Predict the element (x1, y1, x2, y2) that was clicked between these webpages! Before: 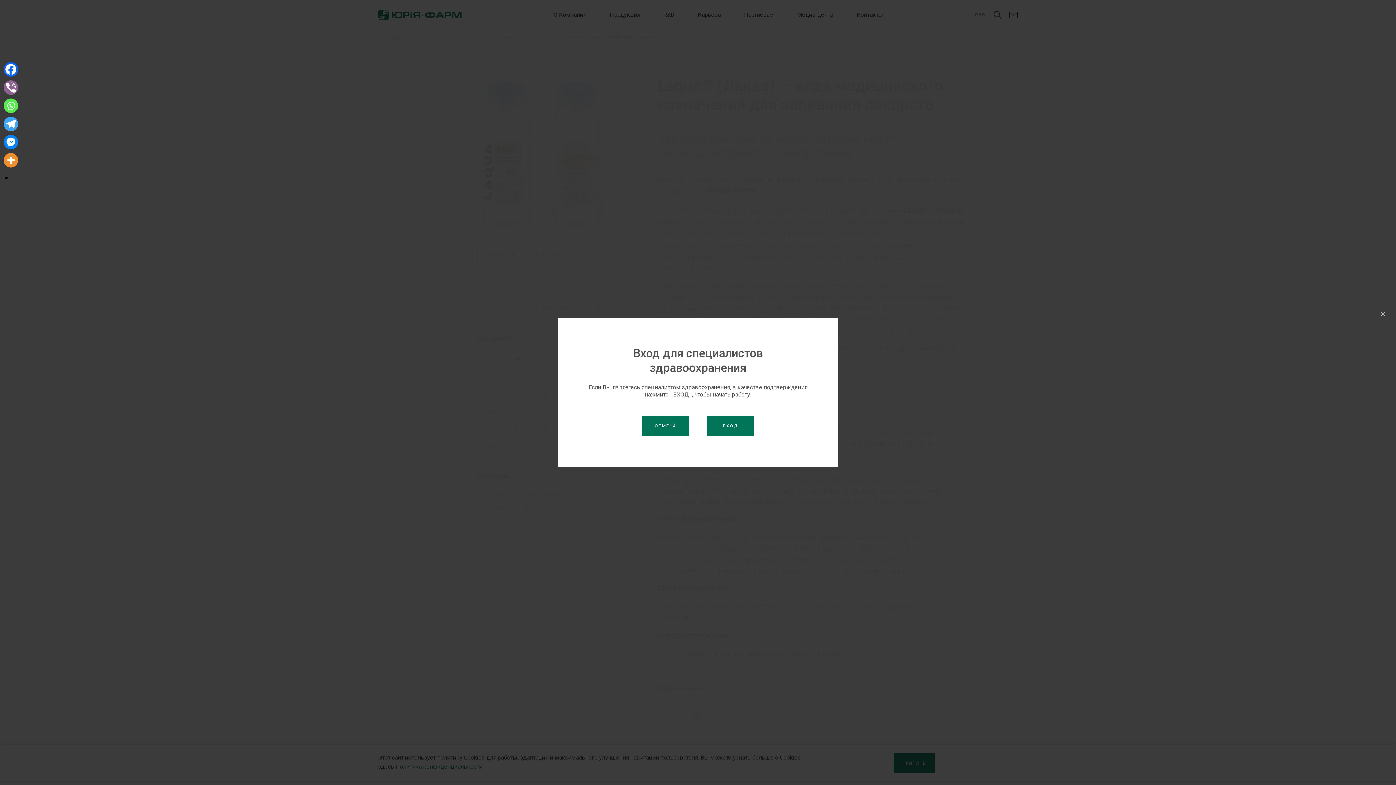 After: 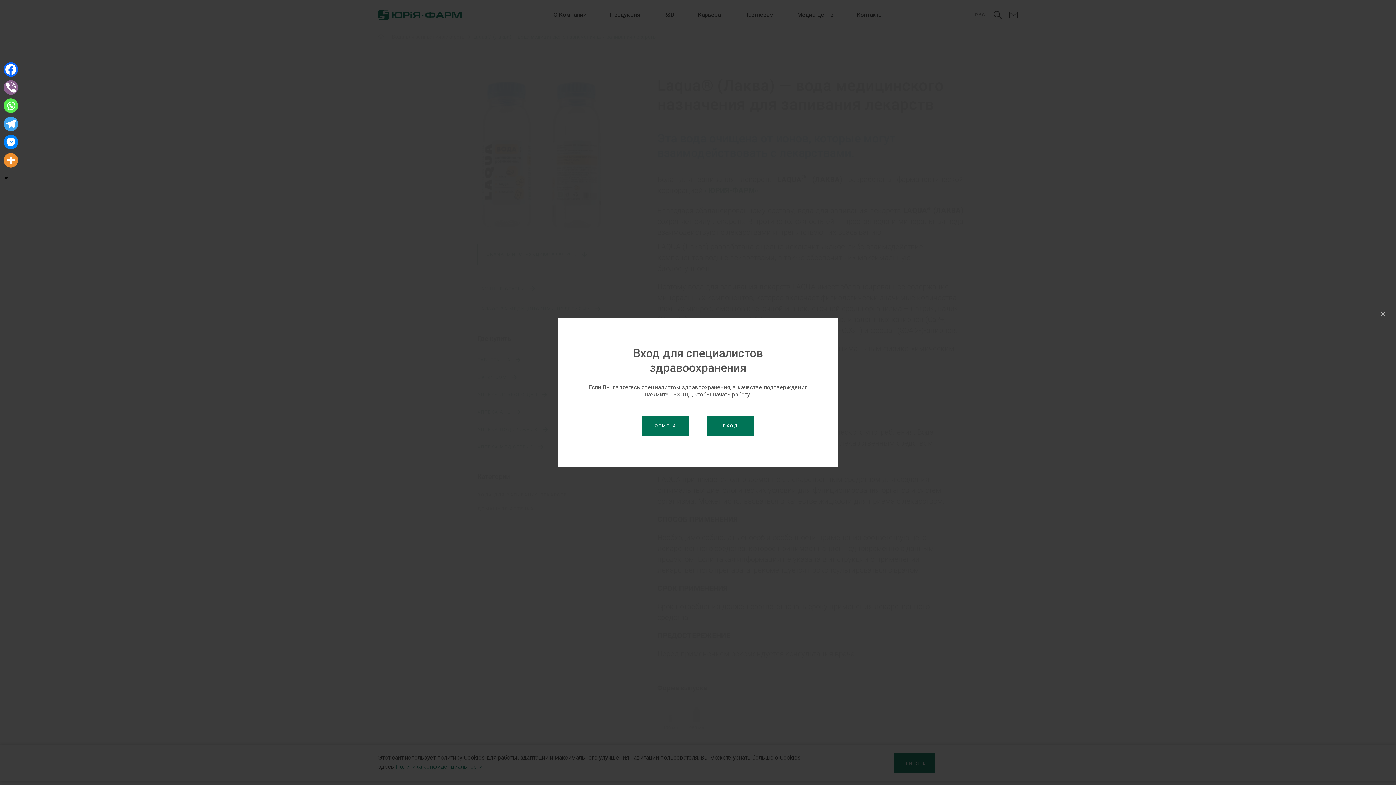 Action: bbox: (3, 98, 18, 113) label: Whatsapp